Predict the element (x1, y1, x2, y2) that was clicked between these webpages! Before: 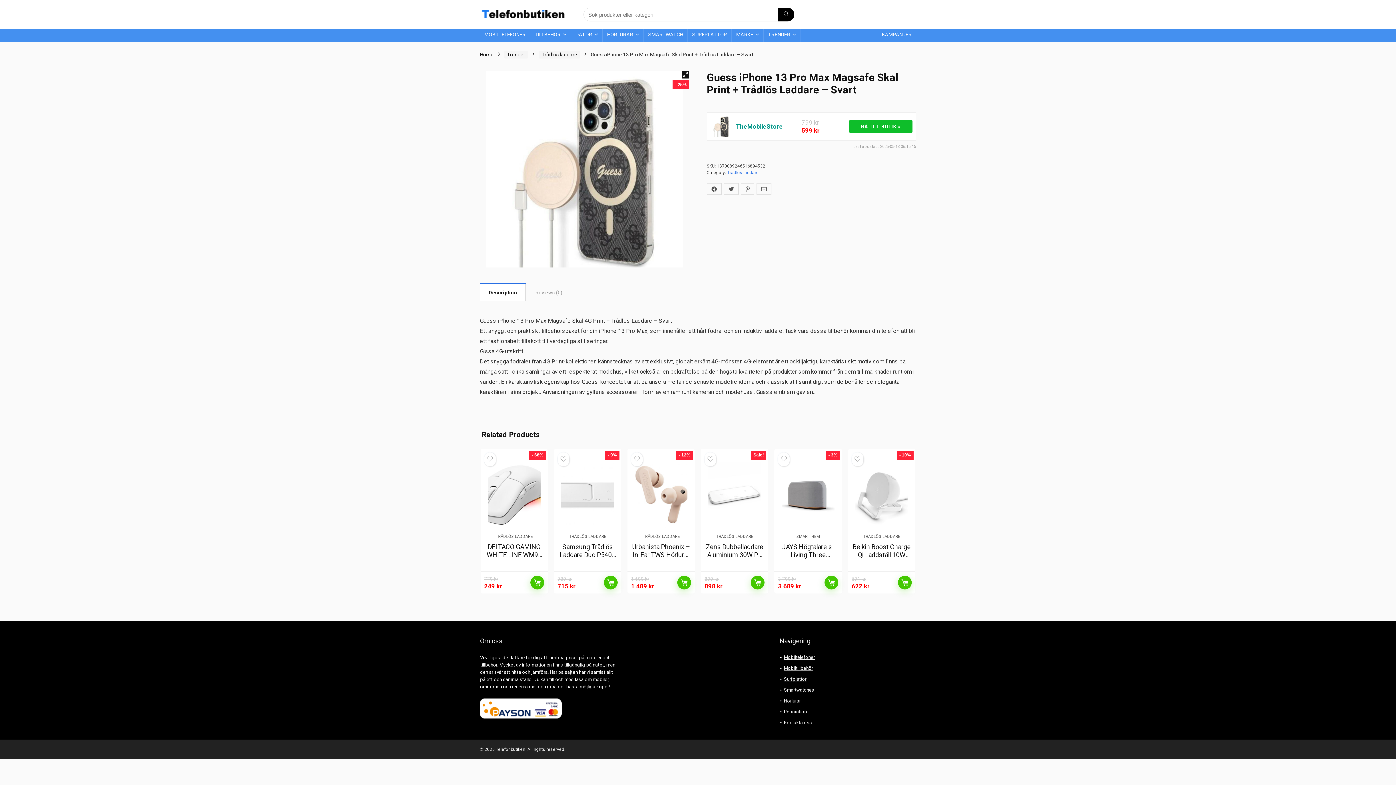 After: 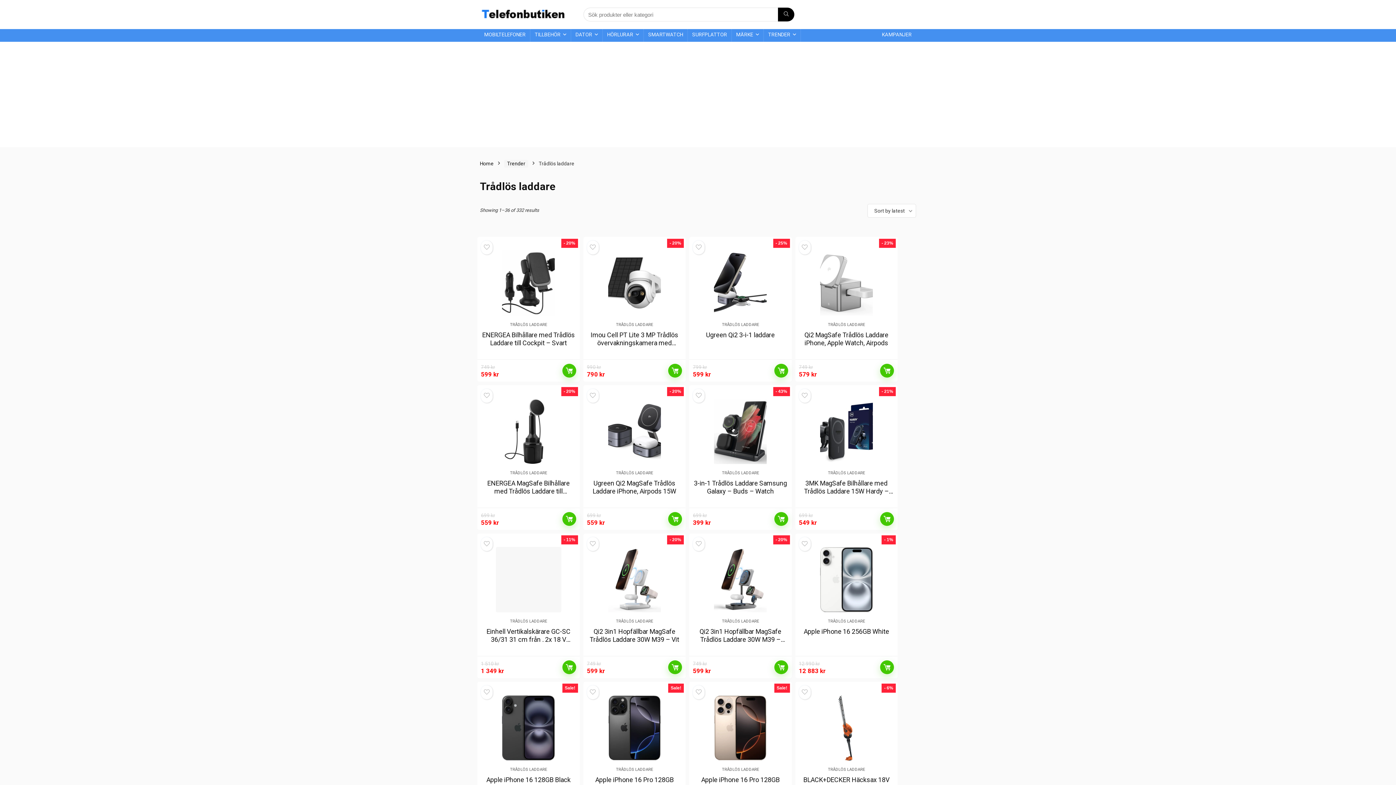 Action: label: TRÅDLÖS LADDARE bbox: (569, 534, 606, 539)